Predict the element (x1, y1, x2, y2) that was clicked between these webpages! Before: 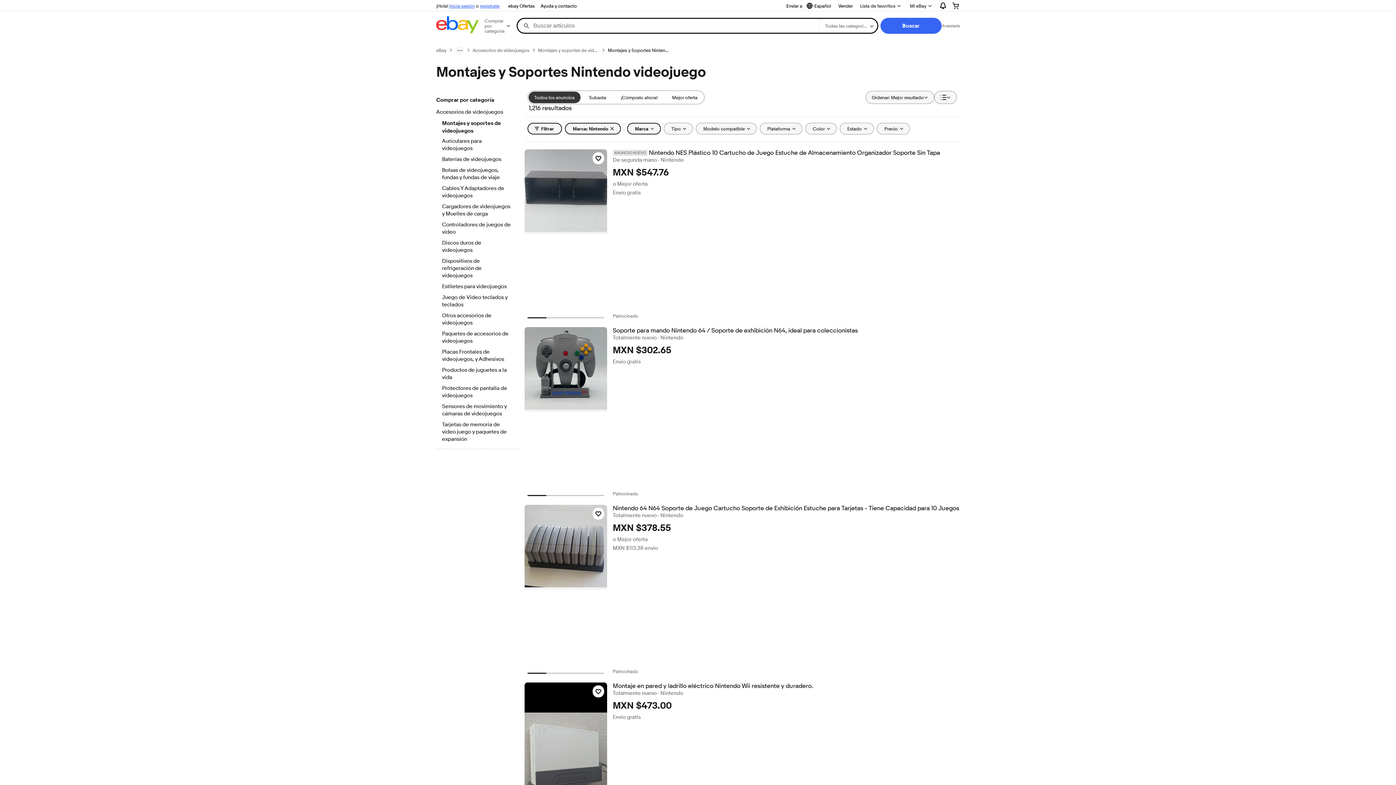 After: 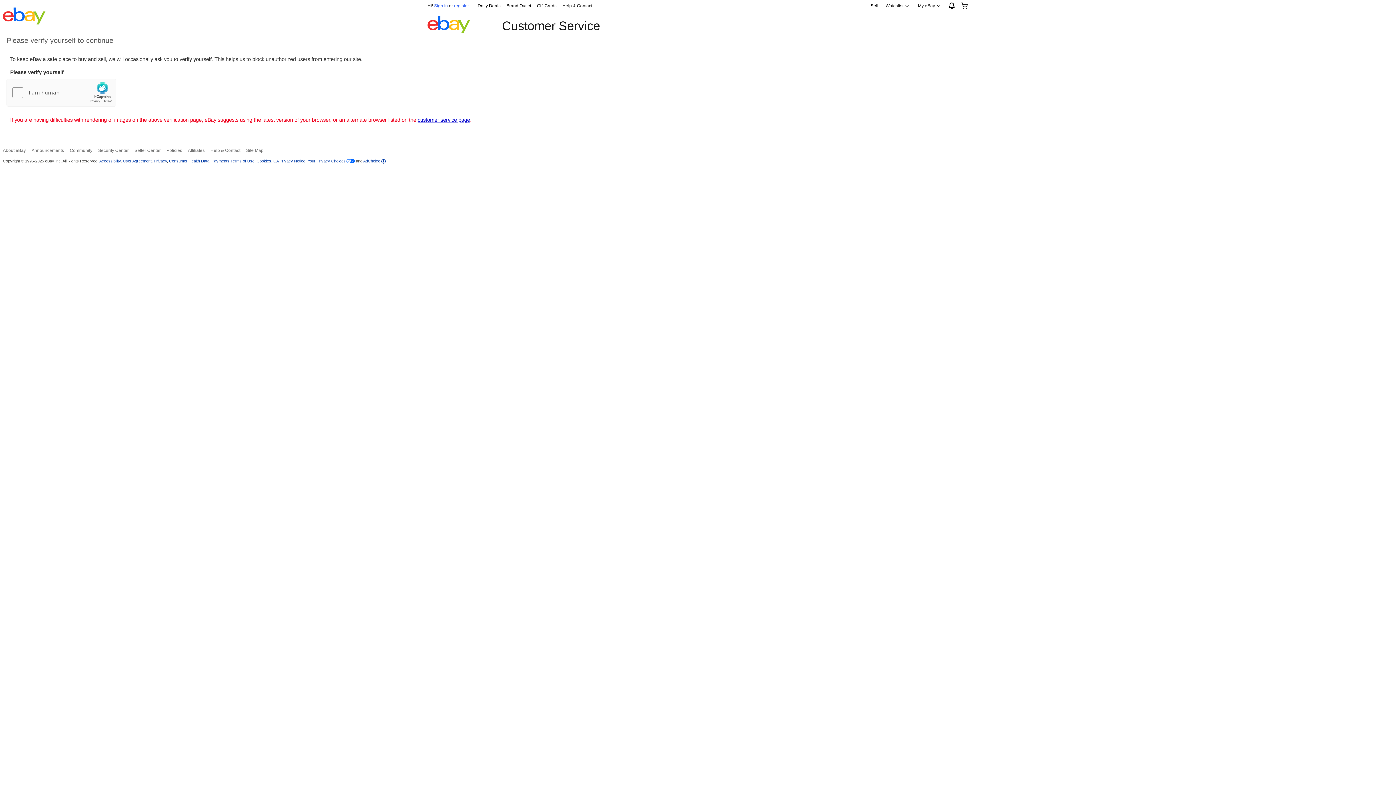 Action: bbox: (537, 1, 580, 10) label: Ayuda y contacto